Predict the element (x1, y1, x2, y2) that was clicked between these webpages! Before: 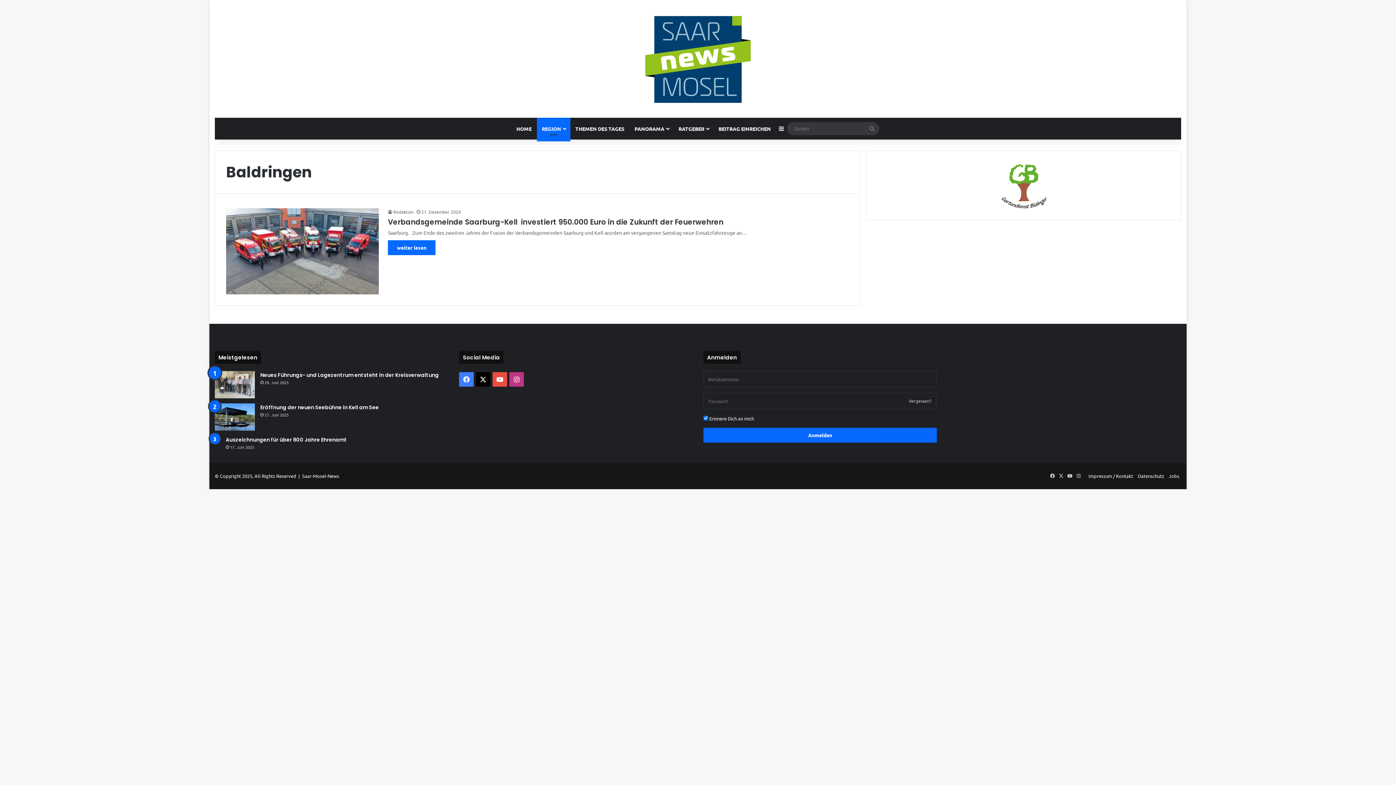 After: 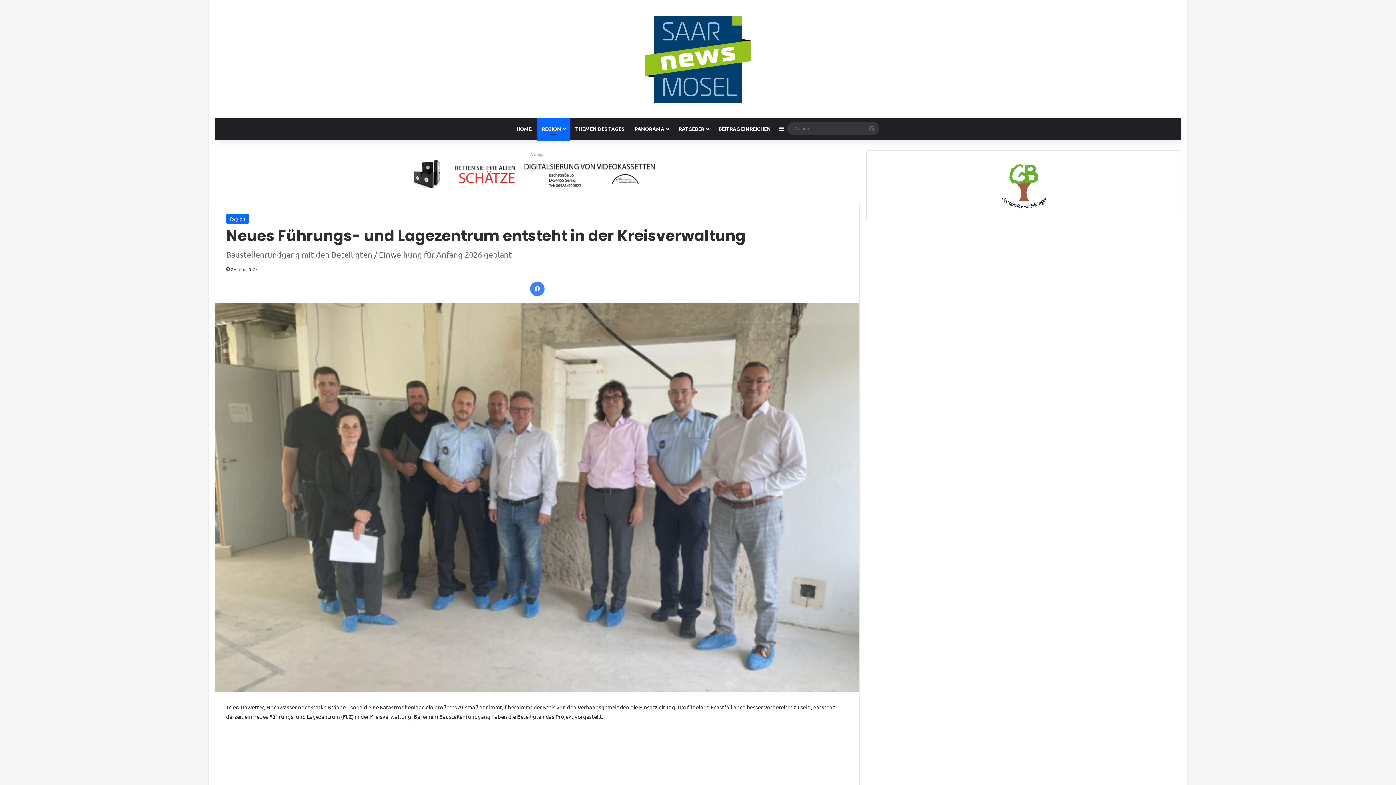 Action: label: Neues Führungs- und Lagezentrum entsteht in der Kreisverwaltung bbox: (260, 371, 438, 378)